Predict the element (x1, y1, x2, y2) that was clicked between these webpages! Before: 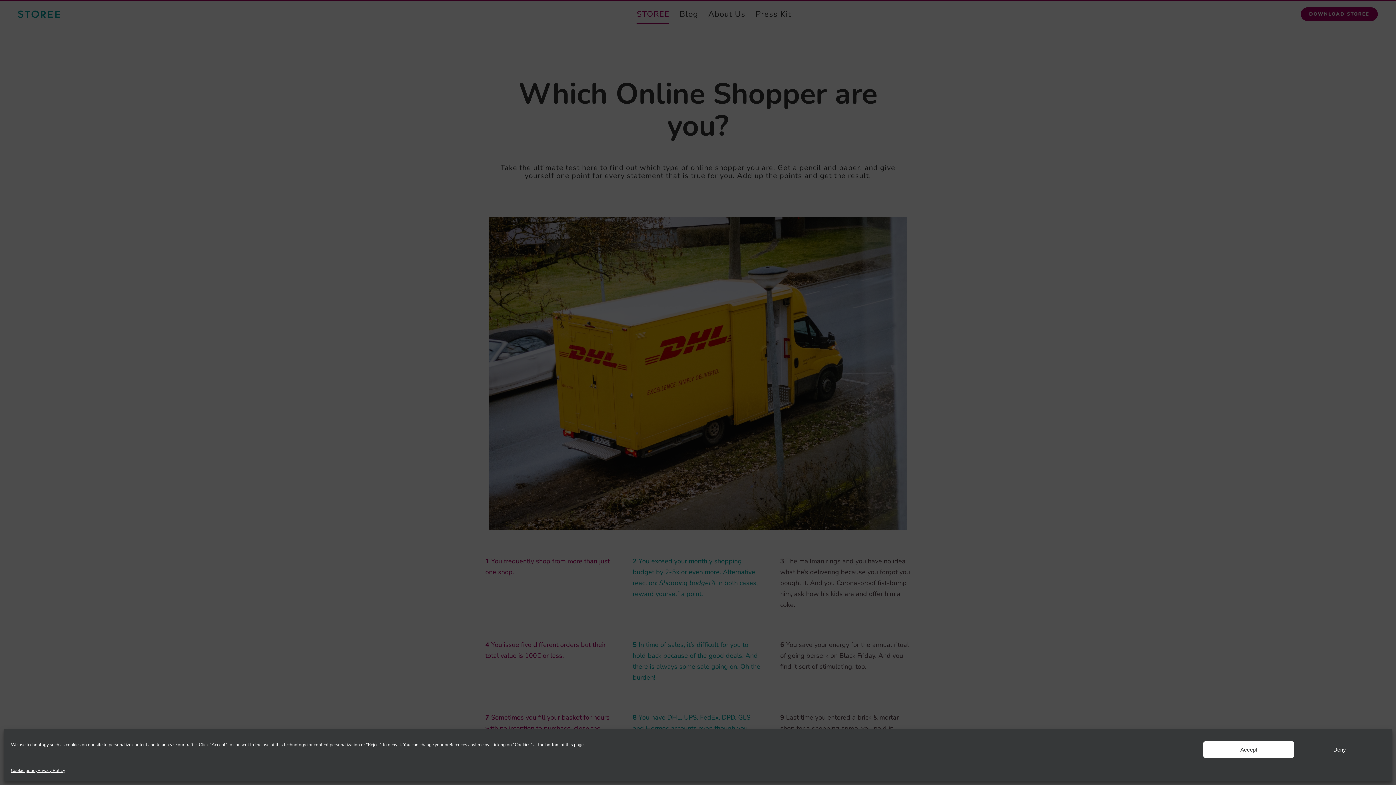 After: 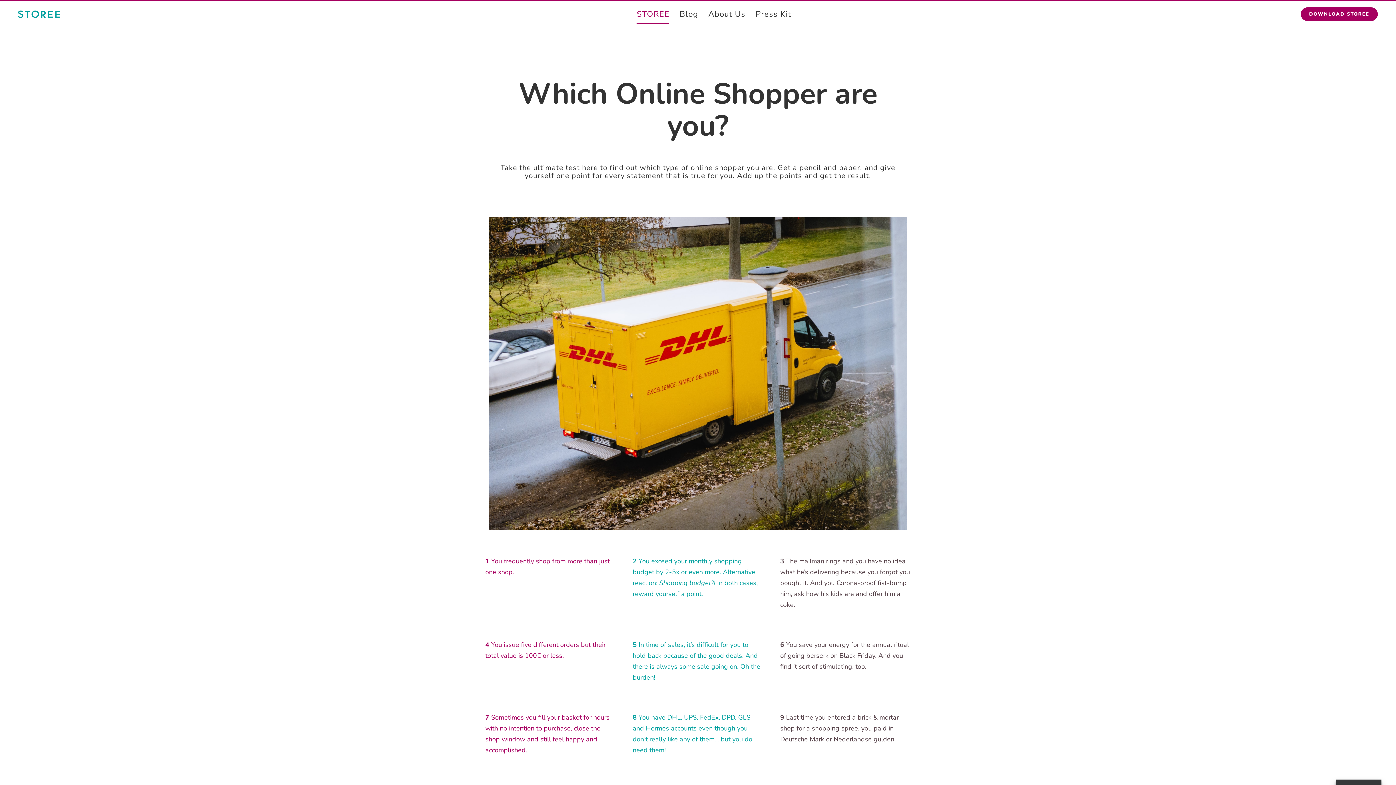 Action: label: Deny bbox: (1294, 741, 1385, 758)